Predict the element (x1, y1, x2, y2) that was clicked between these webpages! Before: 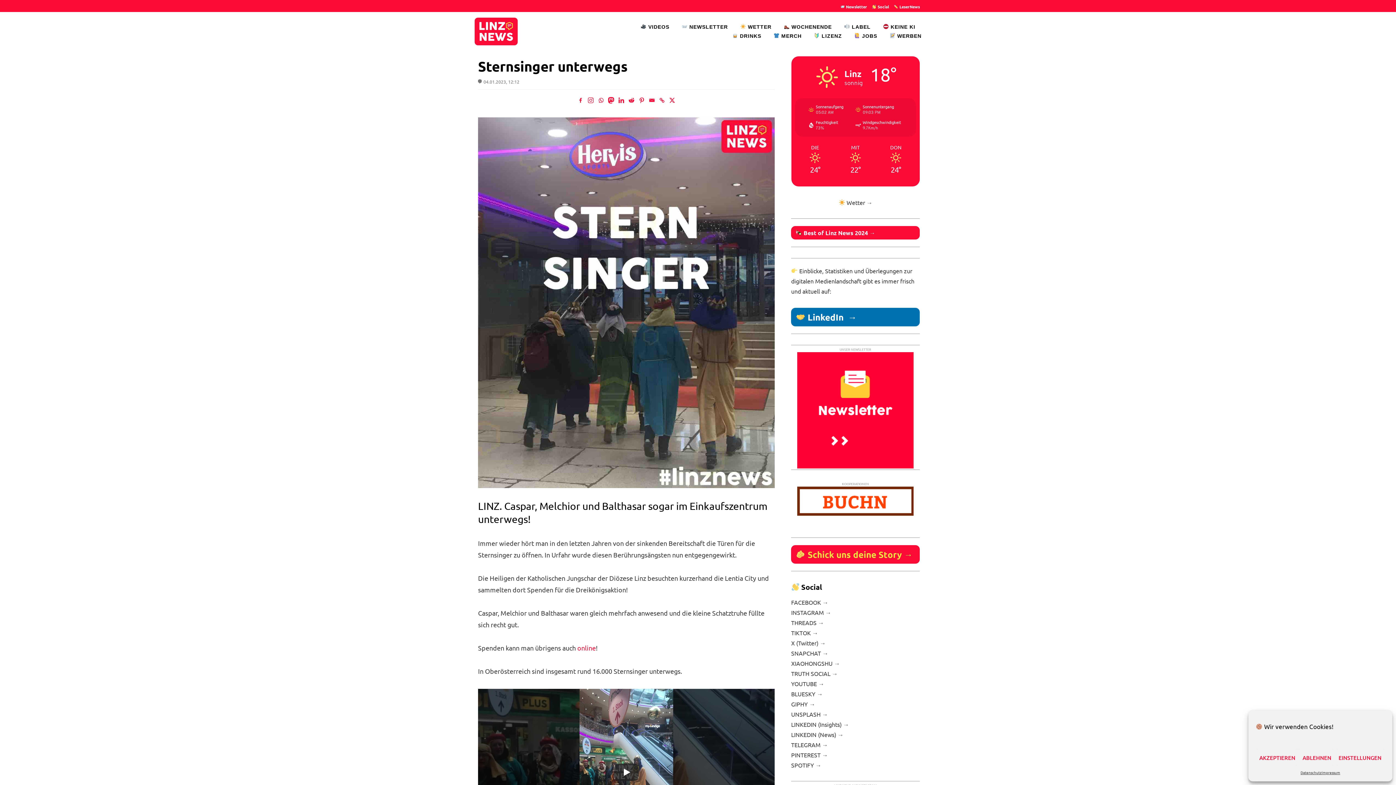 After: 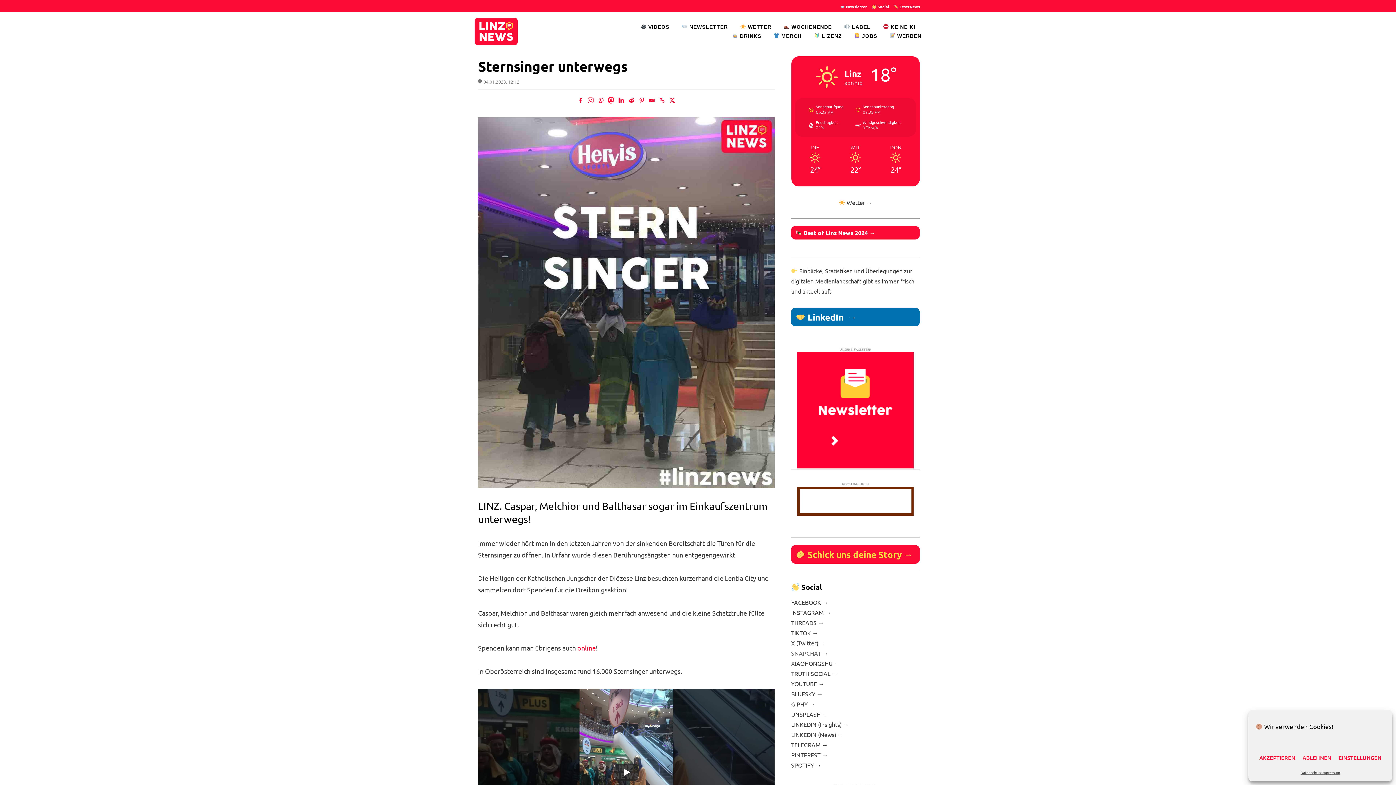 Action: bbox: (791, 649, 828, 656) label: SNAPCHAT →